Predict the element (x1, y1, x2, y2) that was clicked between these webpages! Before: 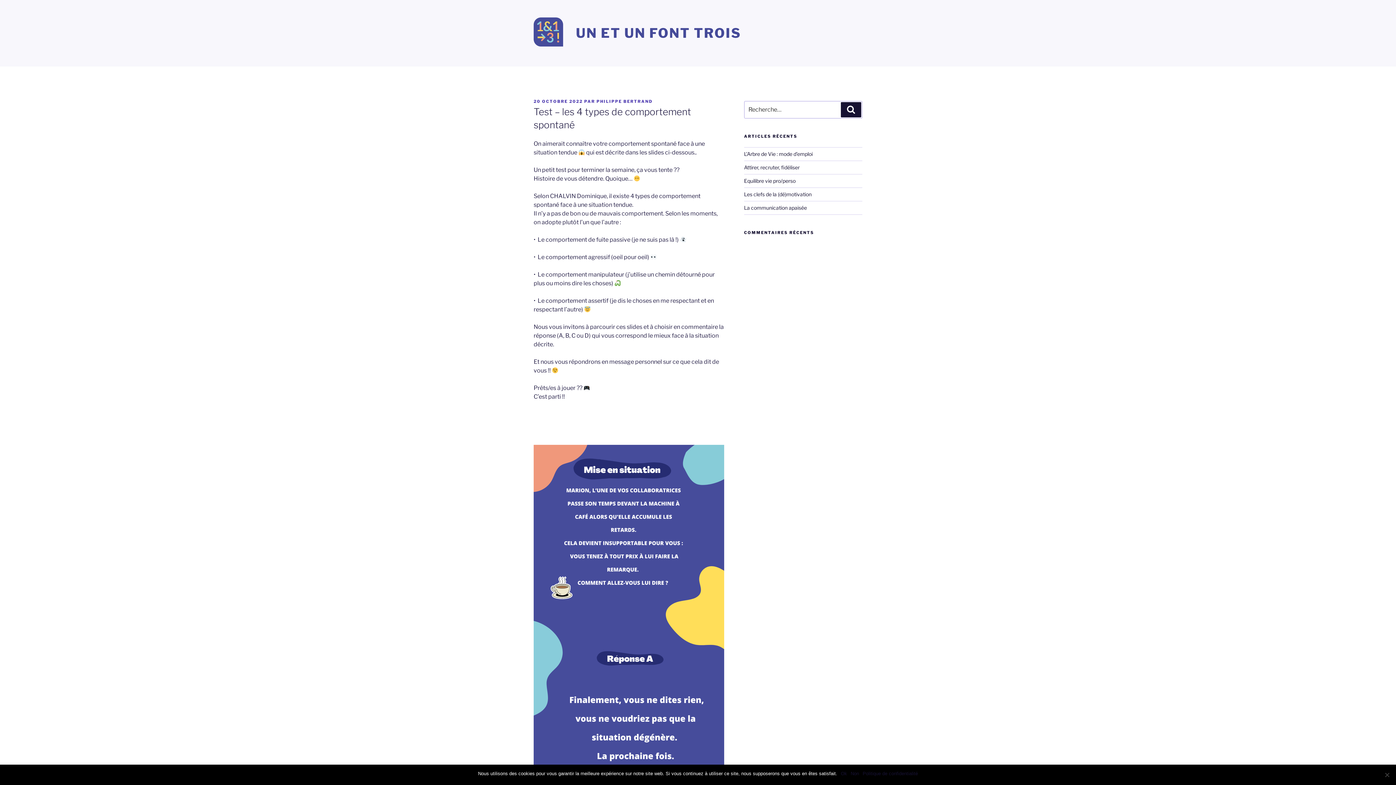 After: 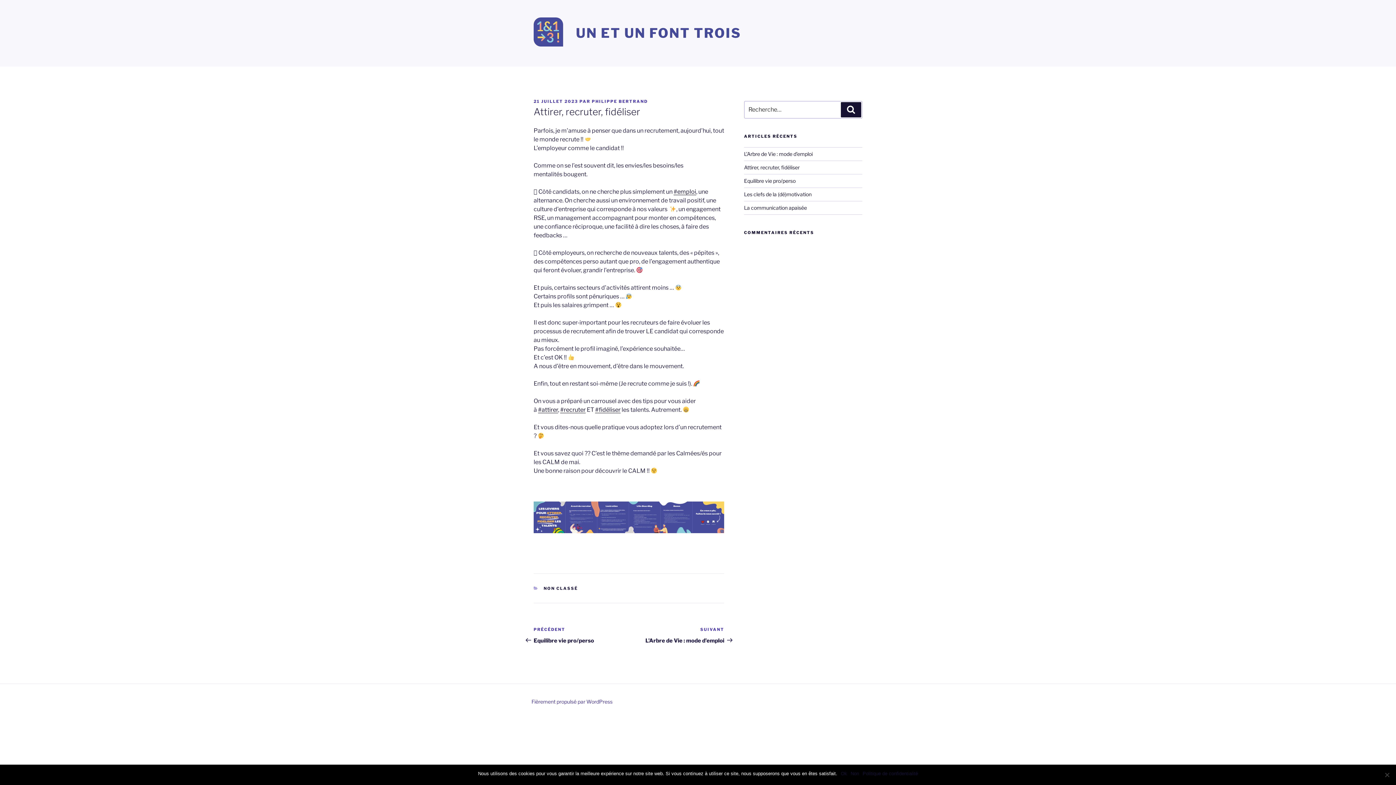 Action: bbox: (744, 164, 799, 170) label: Attirer, recruter, fidéliser